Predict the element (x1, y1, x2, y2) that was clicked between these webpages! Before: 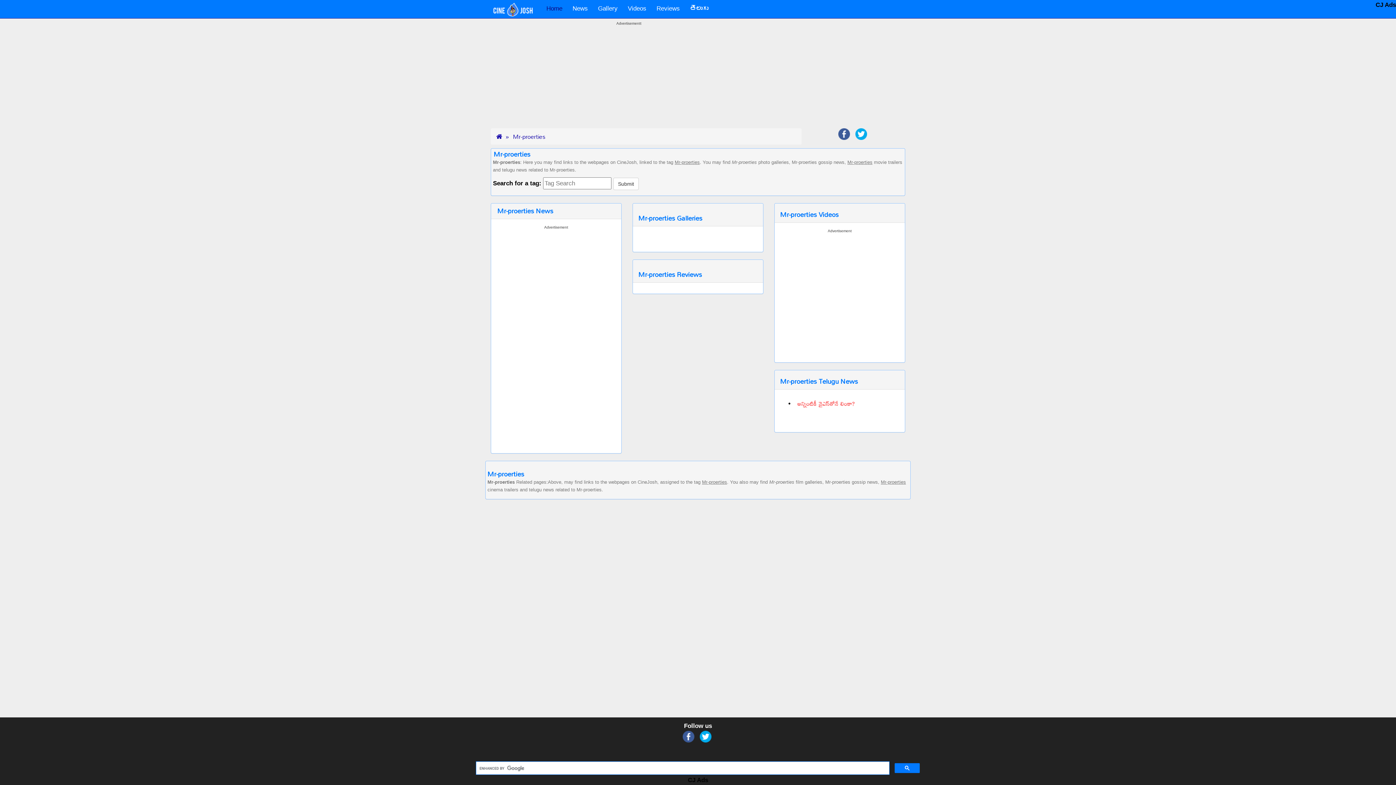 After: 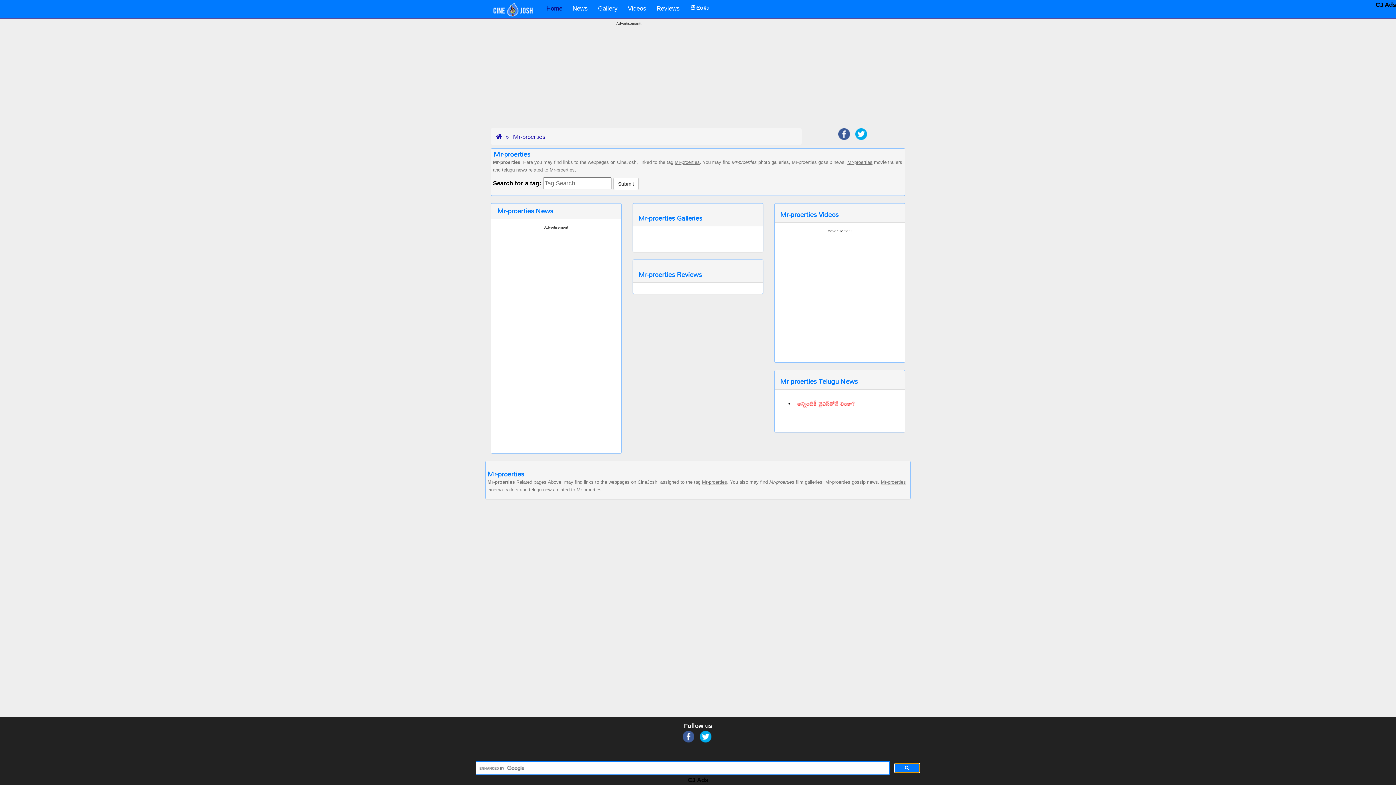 Action: bbox: (894, 763, 919, 773)